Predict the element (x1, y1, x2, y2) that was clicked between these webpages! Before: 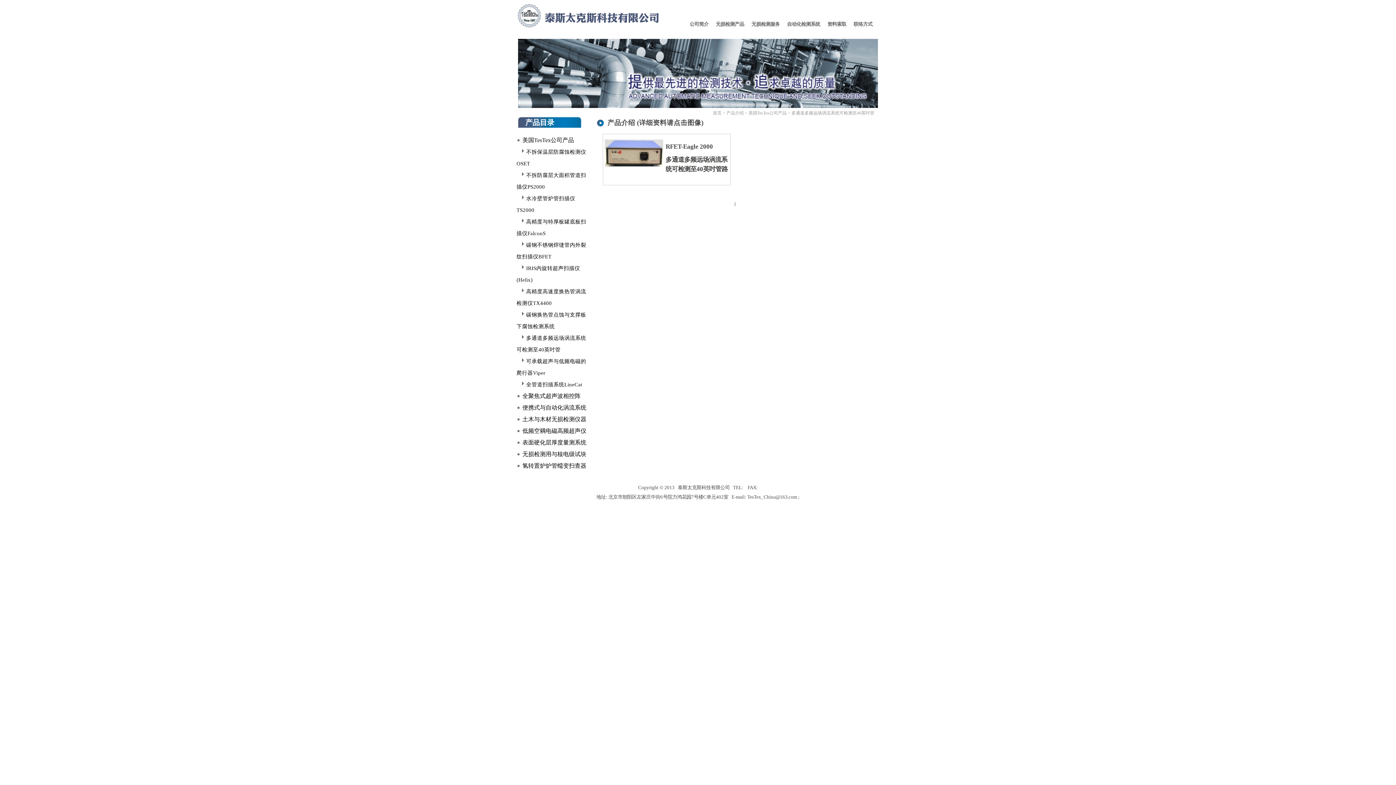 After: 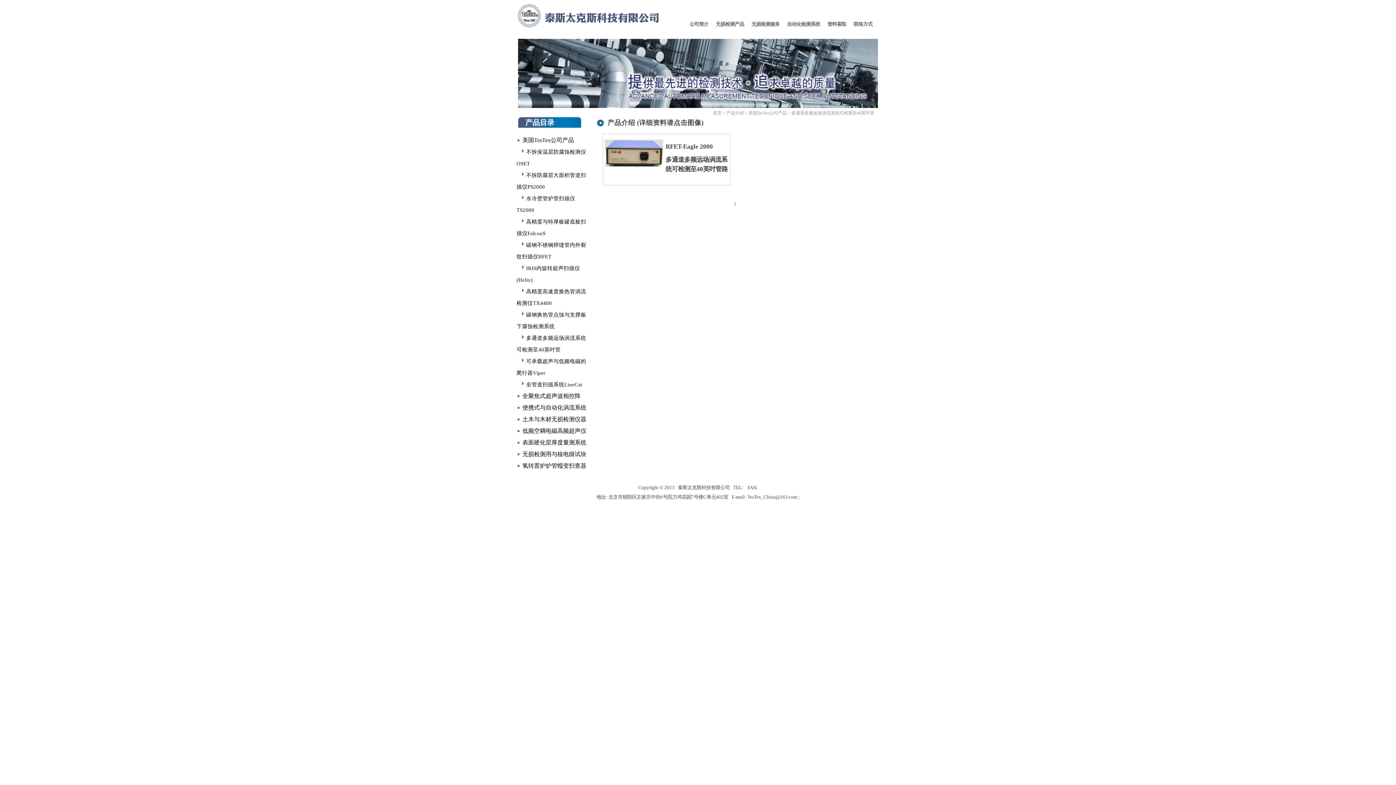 Action: label: 多通道多频远场涡流系统可检测至40英吋管 bbox: (791, 110, 874, 115)